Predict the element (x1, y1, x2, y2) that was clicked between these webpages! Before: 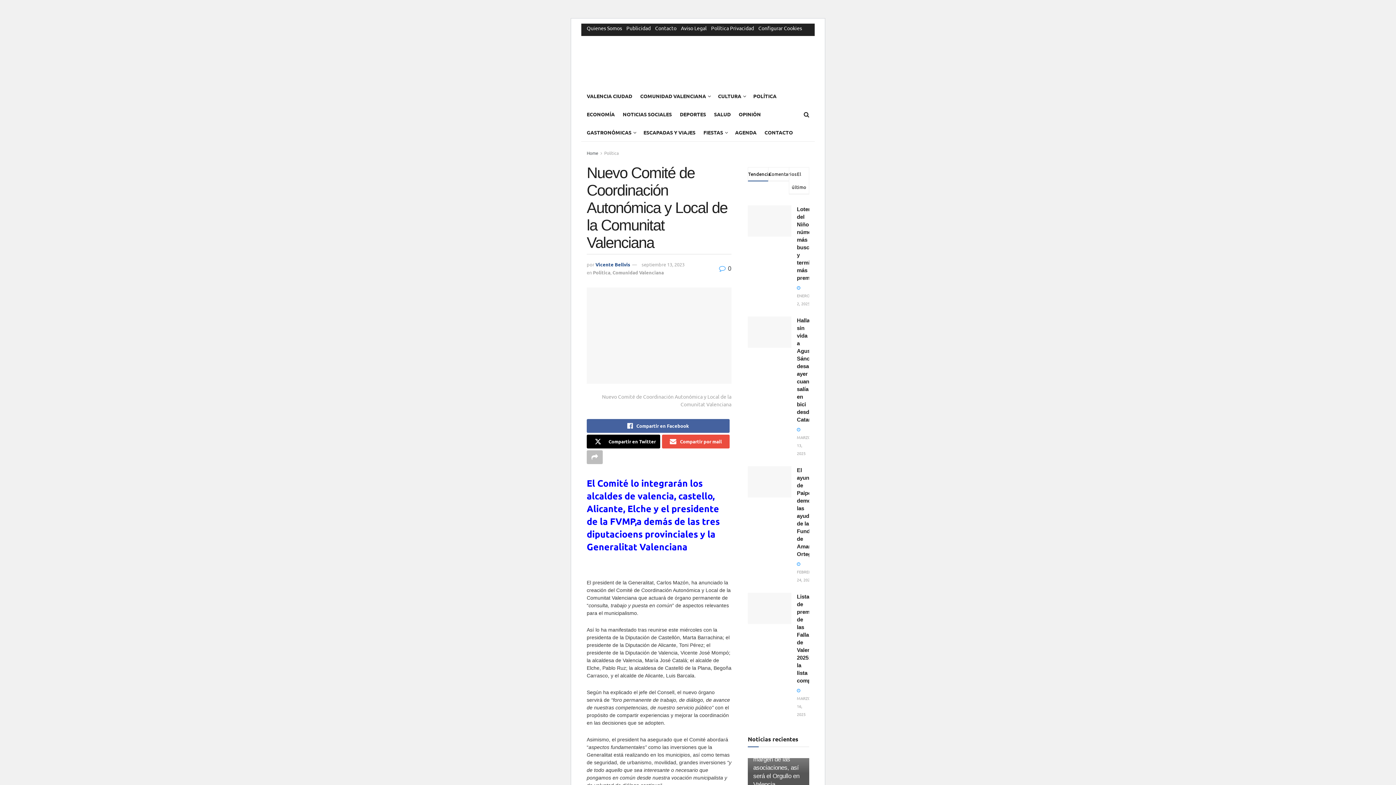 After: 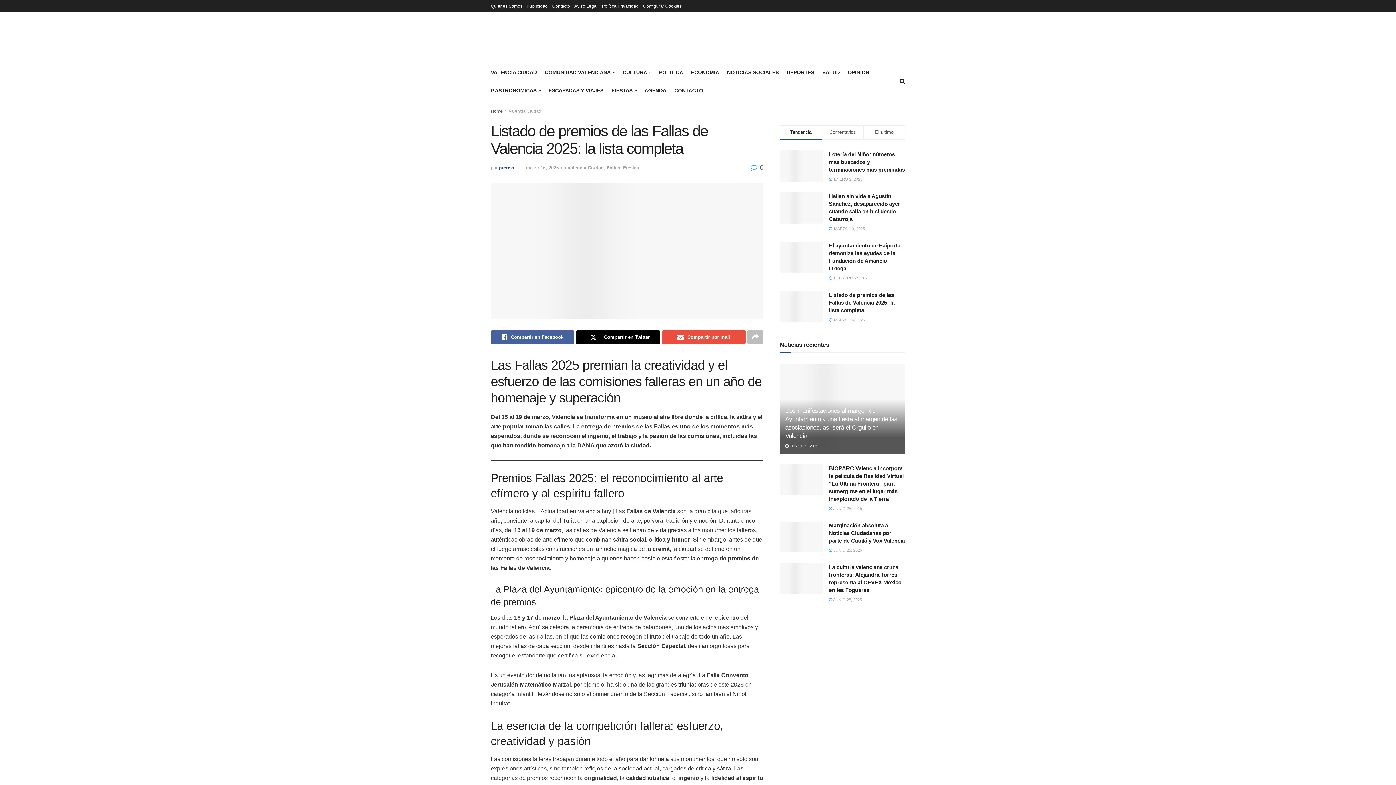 Action: bbox: (748, 593, 791, 624)